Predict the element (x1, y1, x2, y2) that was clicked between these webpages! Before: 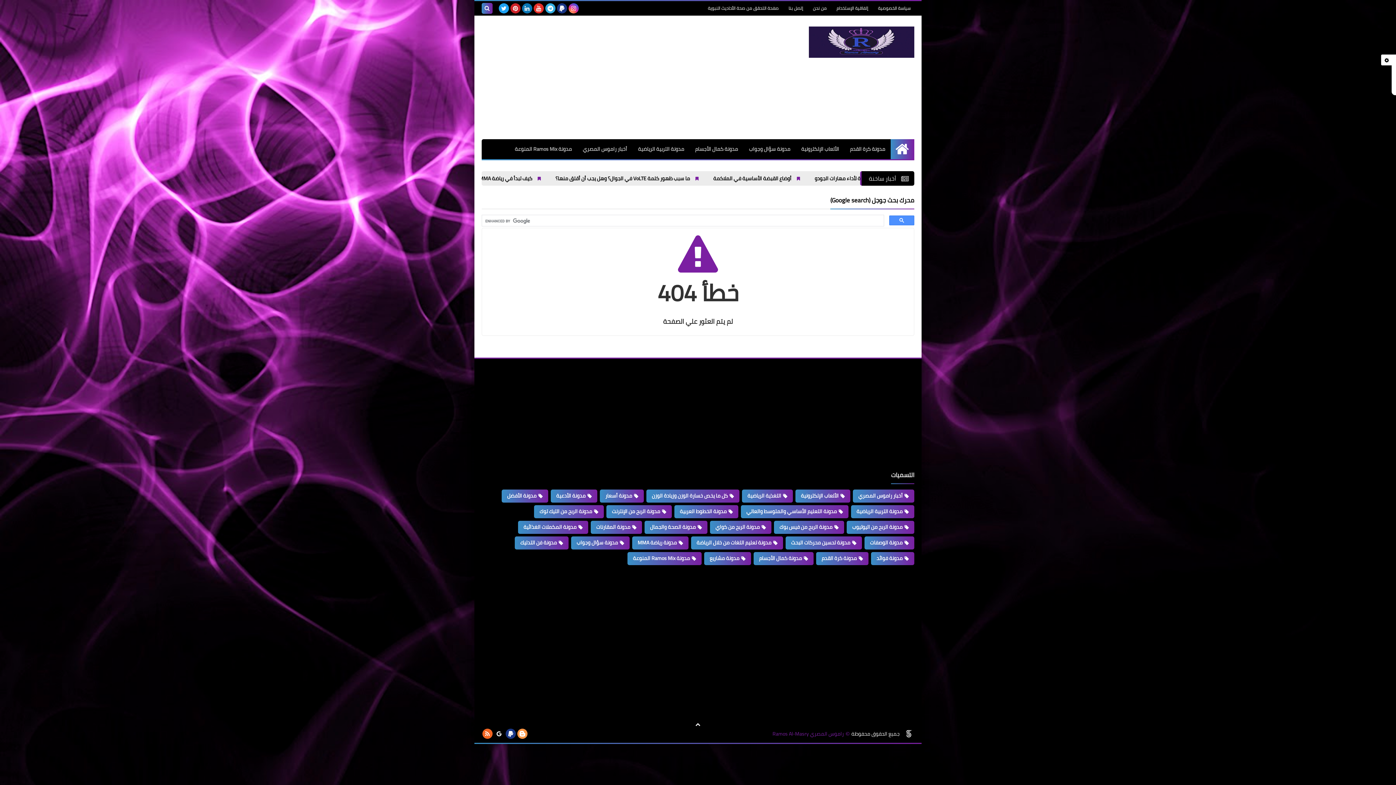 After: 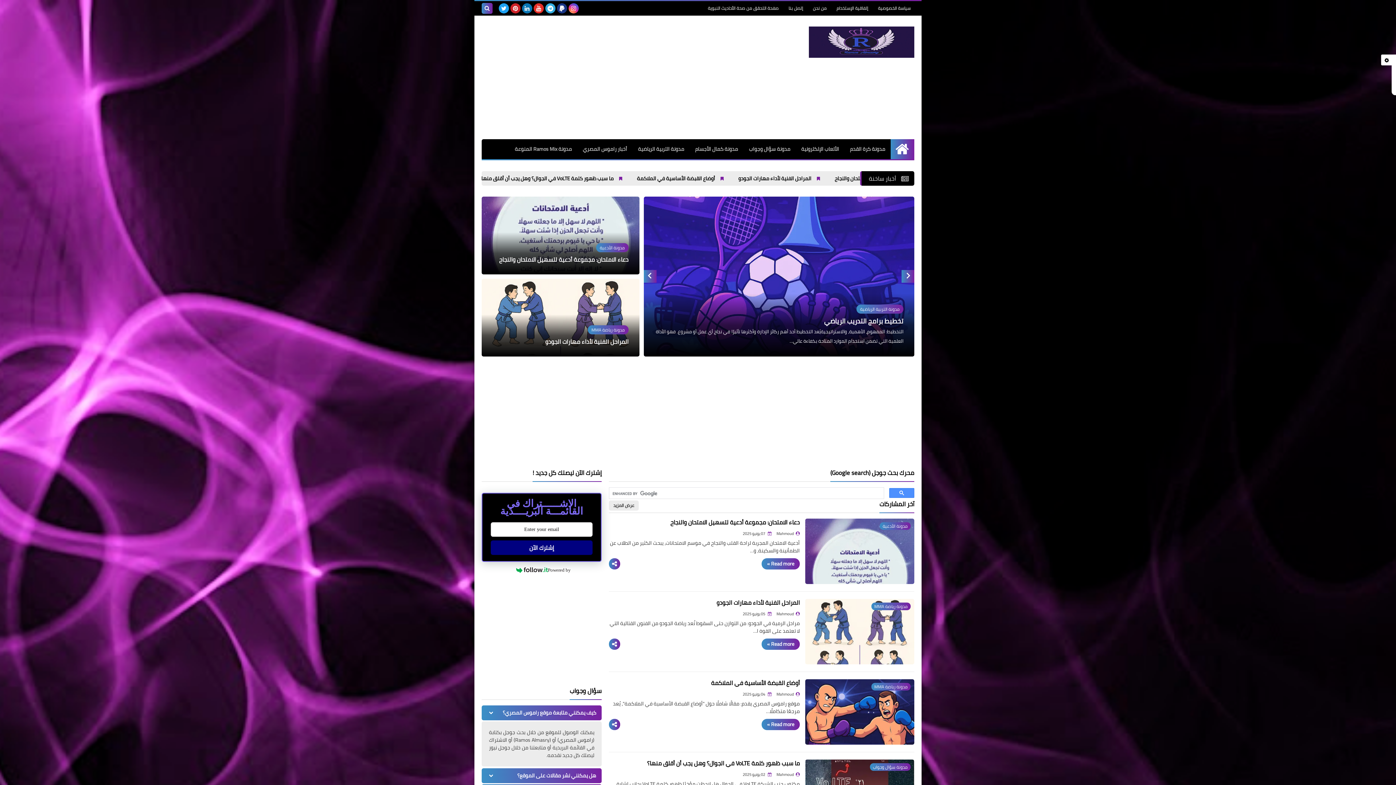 Action: label: راموس المصري Ramos Al-Masry bbox: (772, 730, 844, 738)